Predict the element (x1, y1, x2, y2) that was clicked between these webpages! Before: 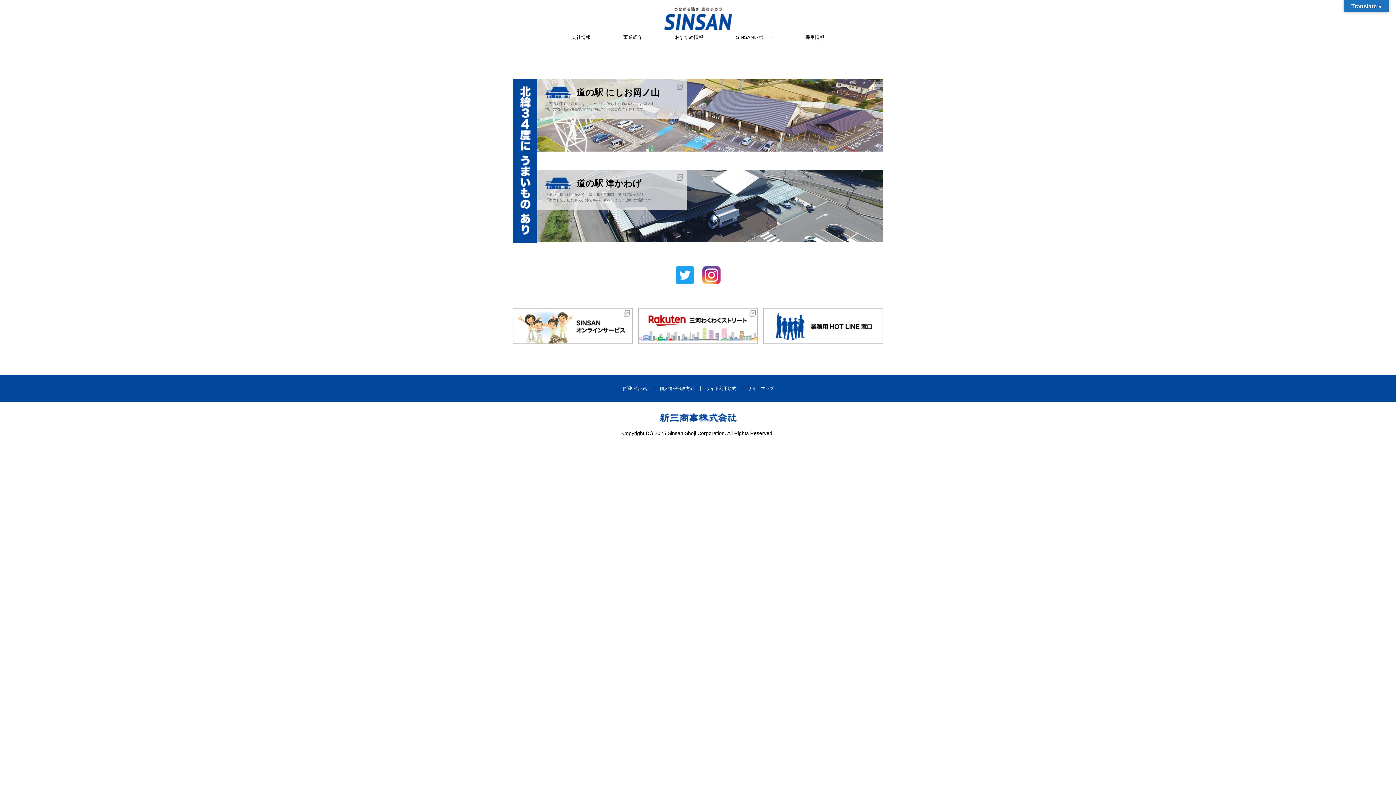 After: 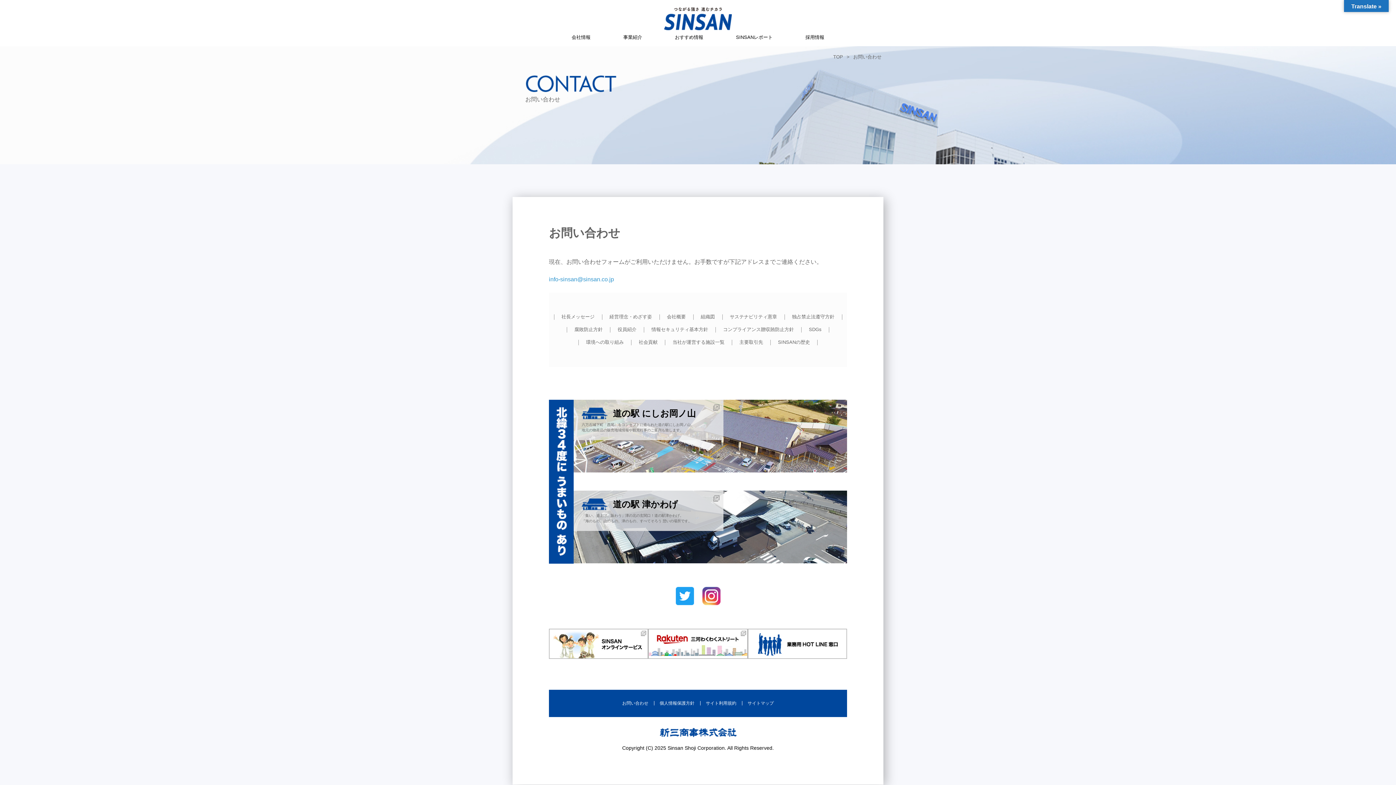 Action: bbox: (616, 386, 654, 390) label: お問い合わせ